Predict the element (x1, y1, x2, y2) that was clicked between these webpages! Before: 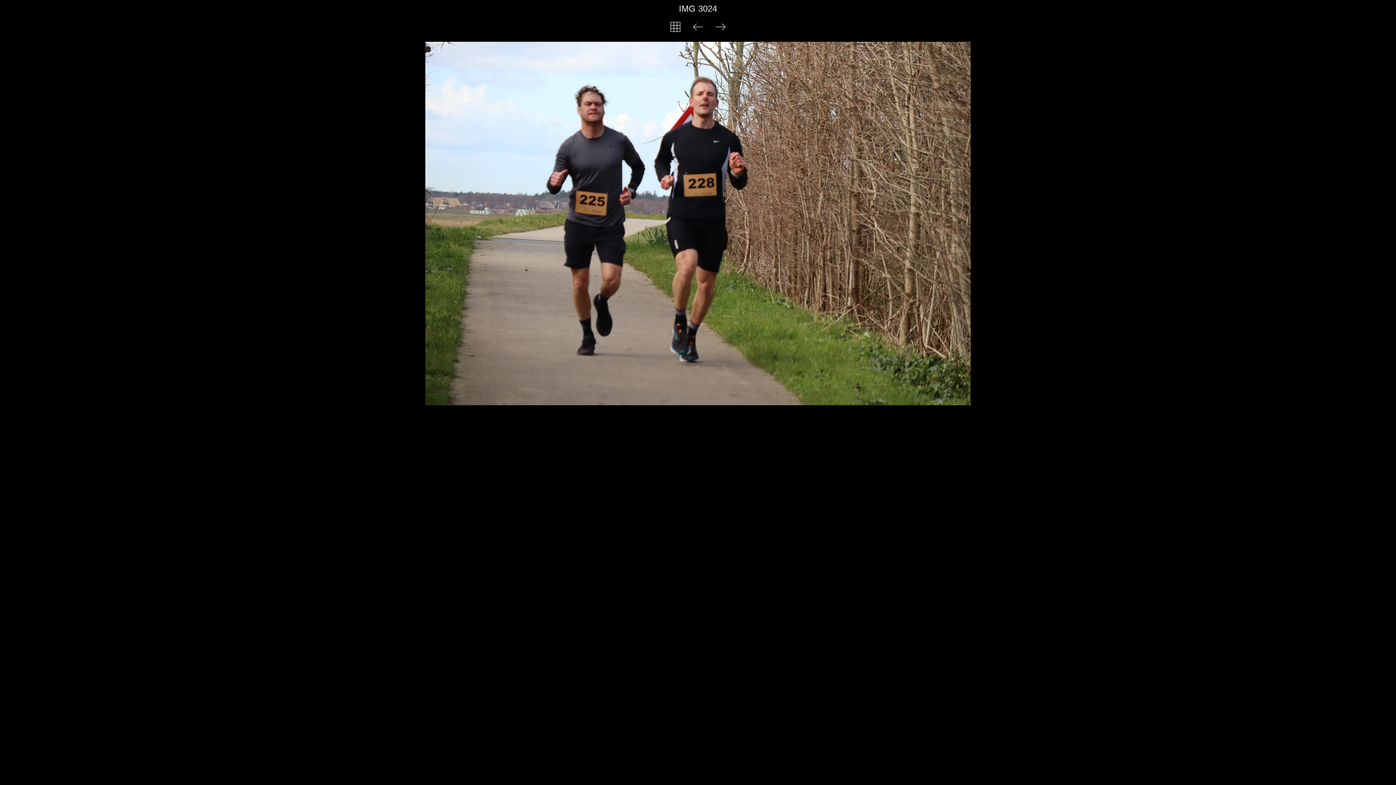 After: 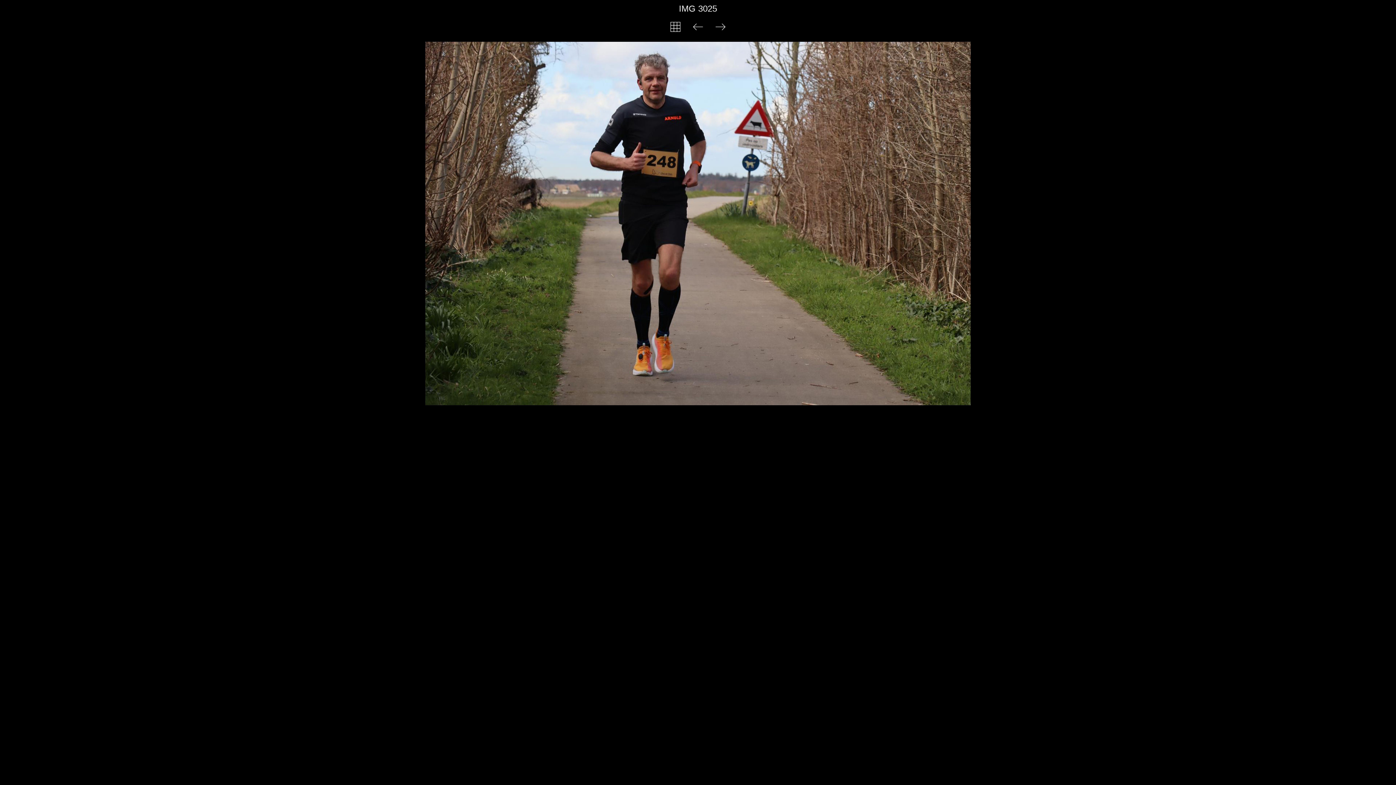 Action: bbox: (643, 41, 970, 405)